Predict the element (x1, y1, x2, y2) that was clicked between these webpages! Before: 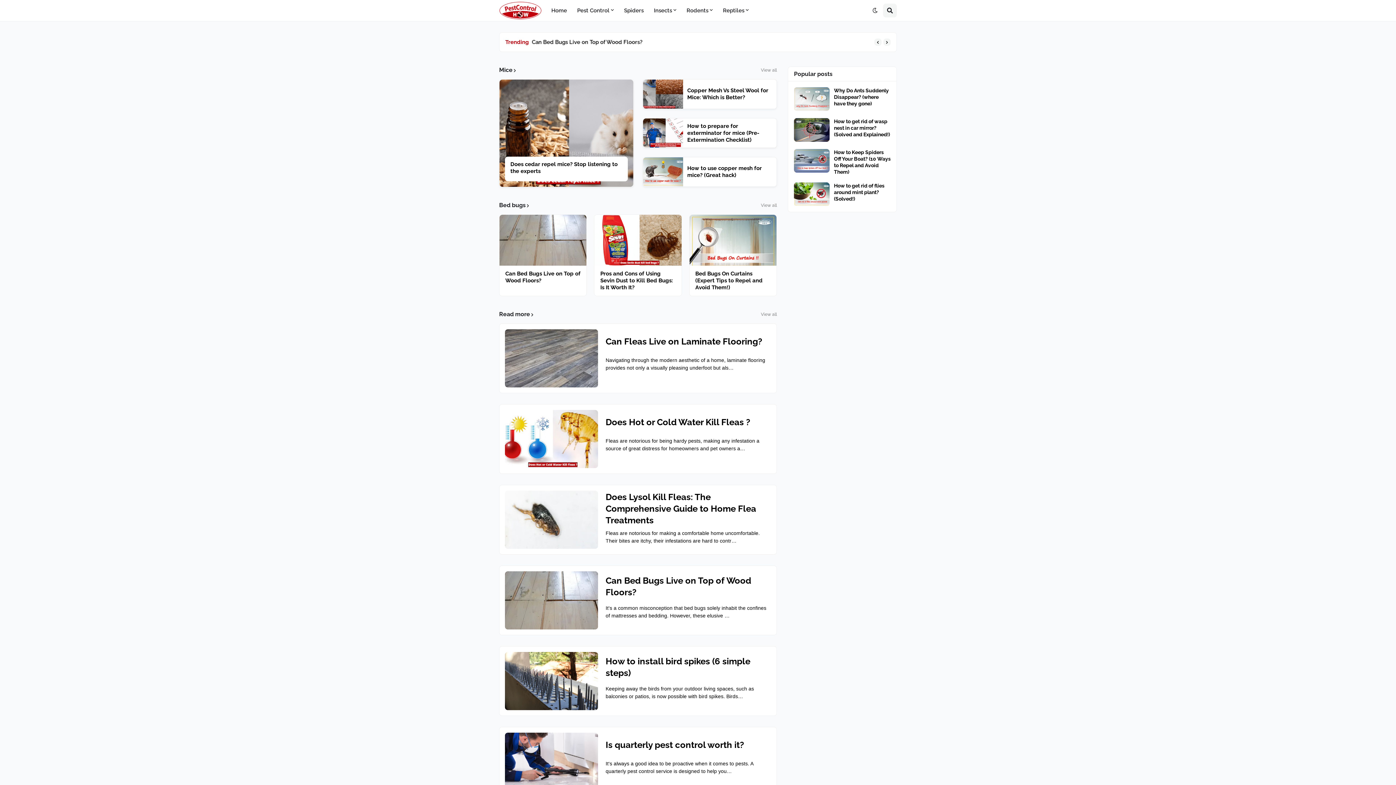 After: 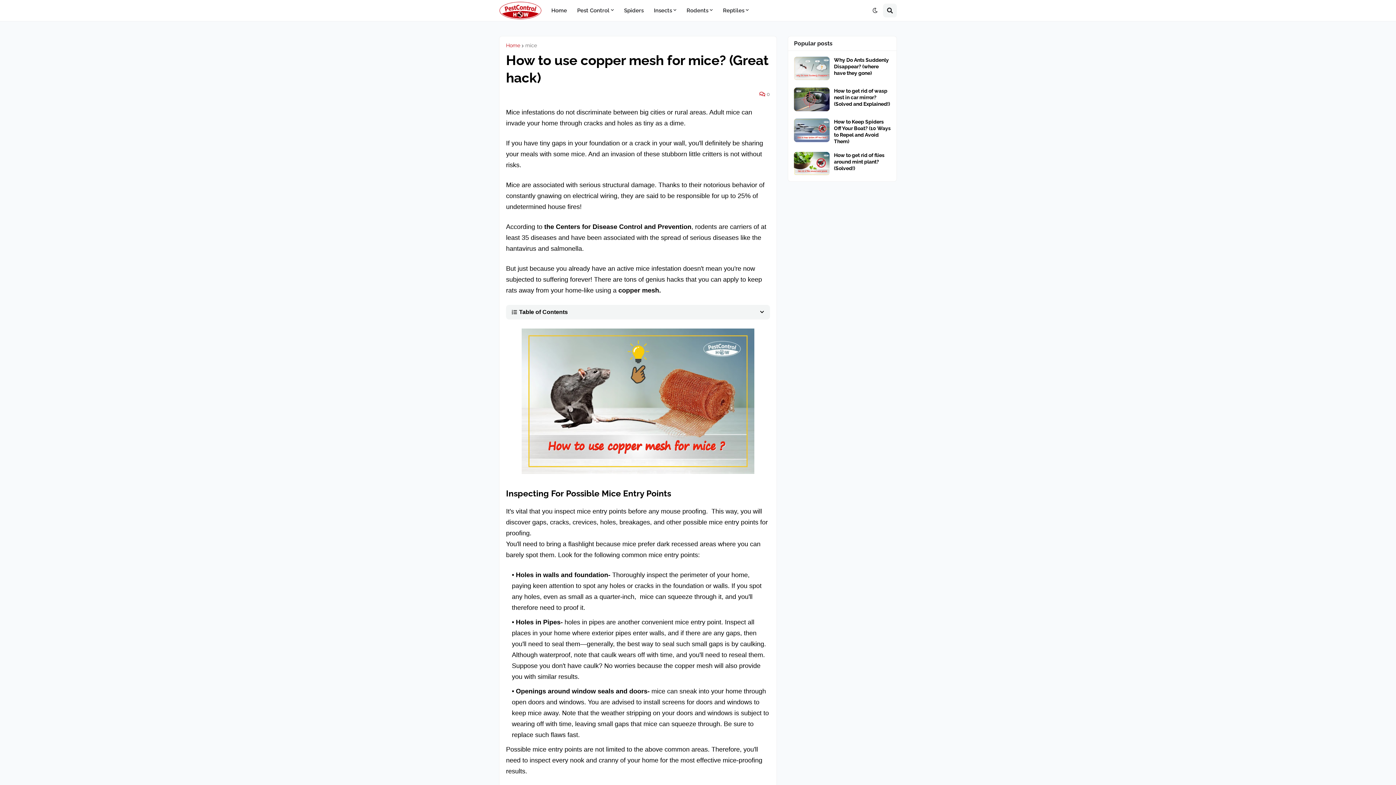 Action: bbox: (687, 165, 773, 178) label: How to use copper mesh for mice? (Great hack)